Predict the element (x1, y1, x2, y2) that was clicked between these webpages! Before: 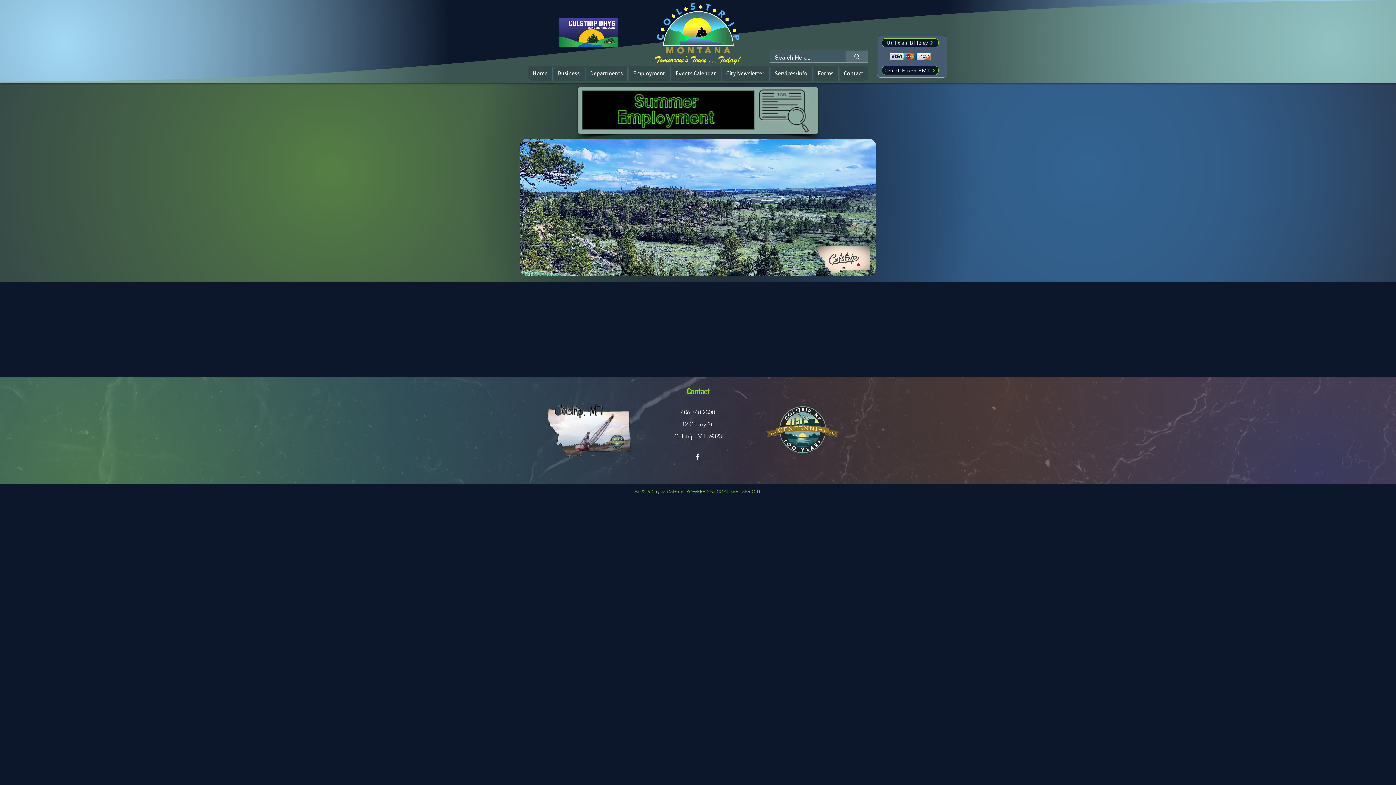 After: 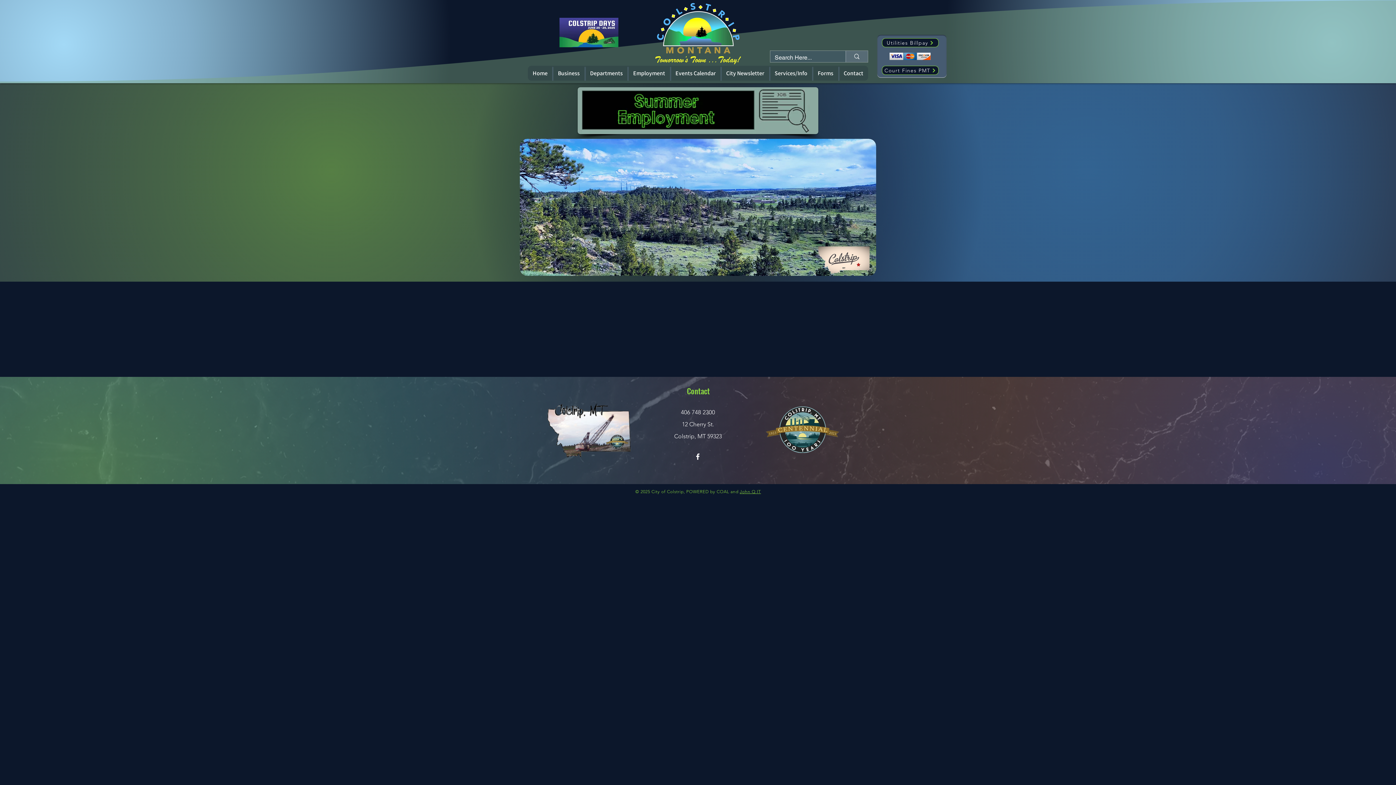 Action: bbox: (520, 138, 876, 276)